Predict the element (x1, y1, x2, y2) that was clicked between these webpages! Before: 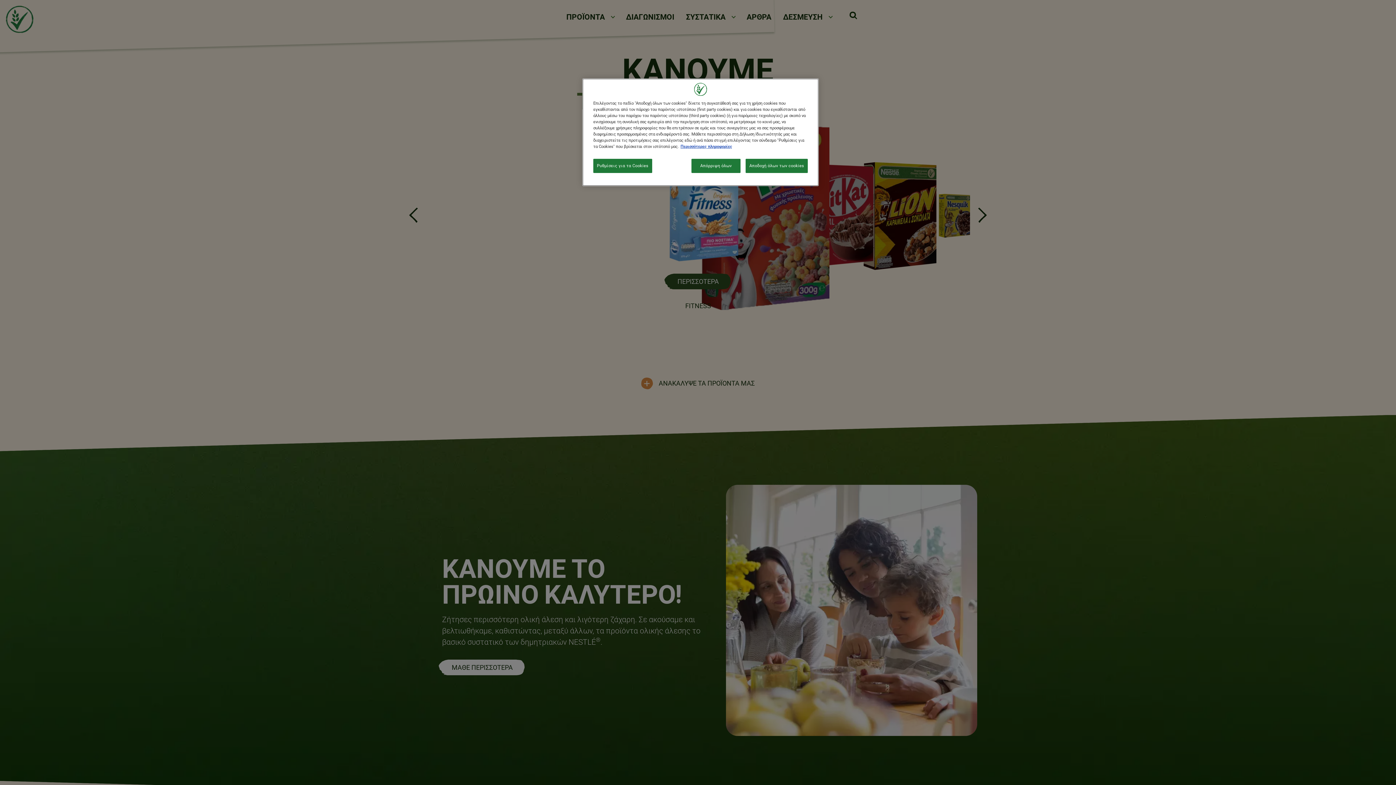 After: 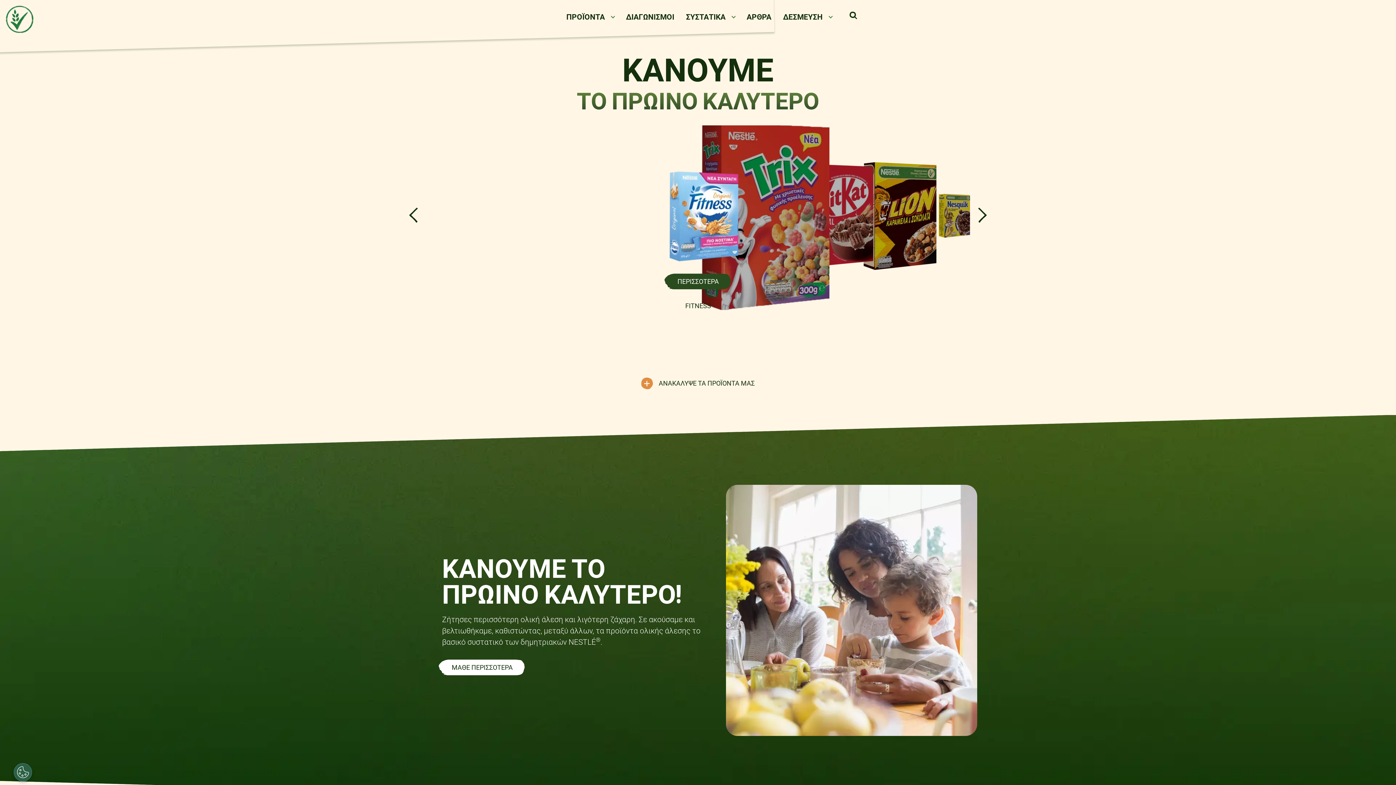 Action: bbox: (691, 158, 740, 173) label: Απόρριψη όλων